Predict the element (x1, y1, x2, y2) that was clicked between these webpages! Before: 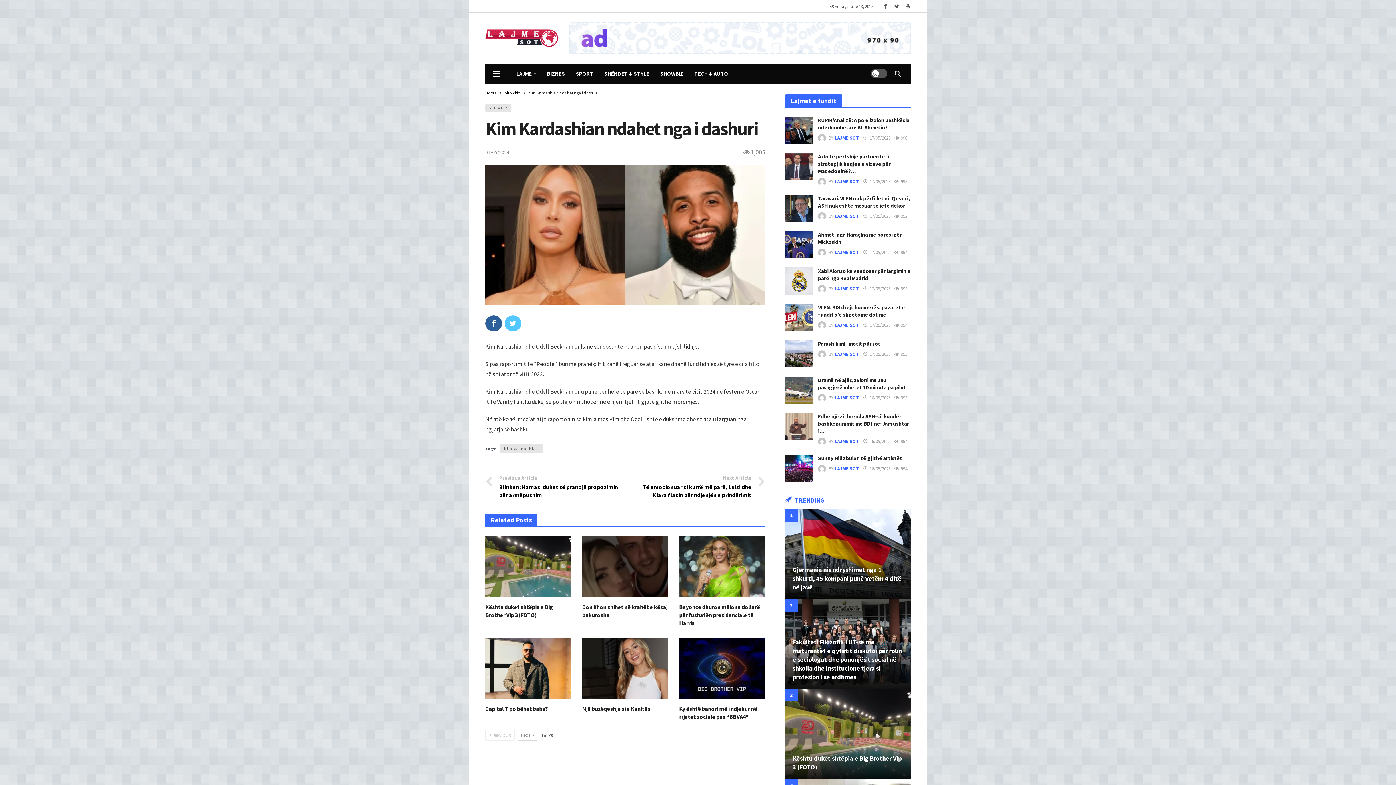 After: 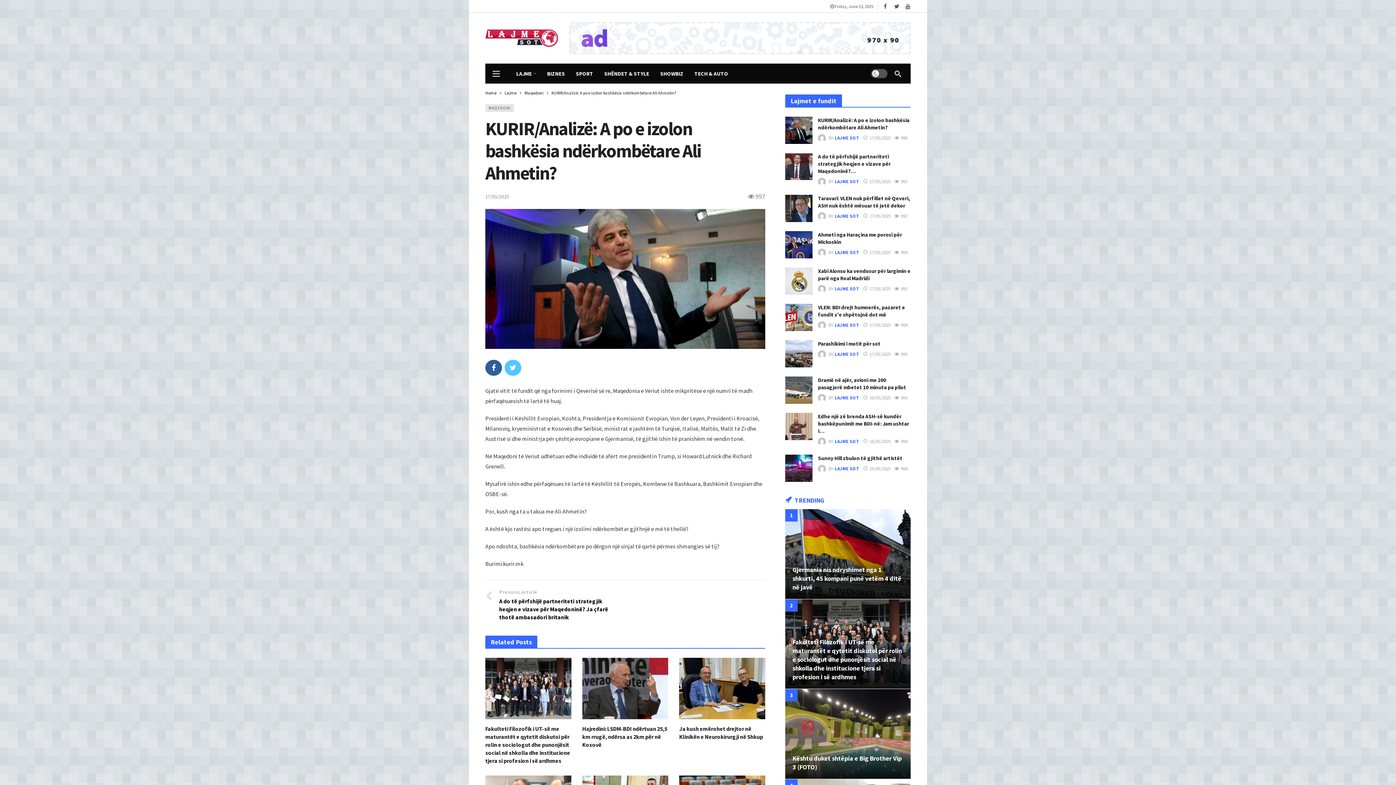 Action: bbox: (785, 116, 812, 144)